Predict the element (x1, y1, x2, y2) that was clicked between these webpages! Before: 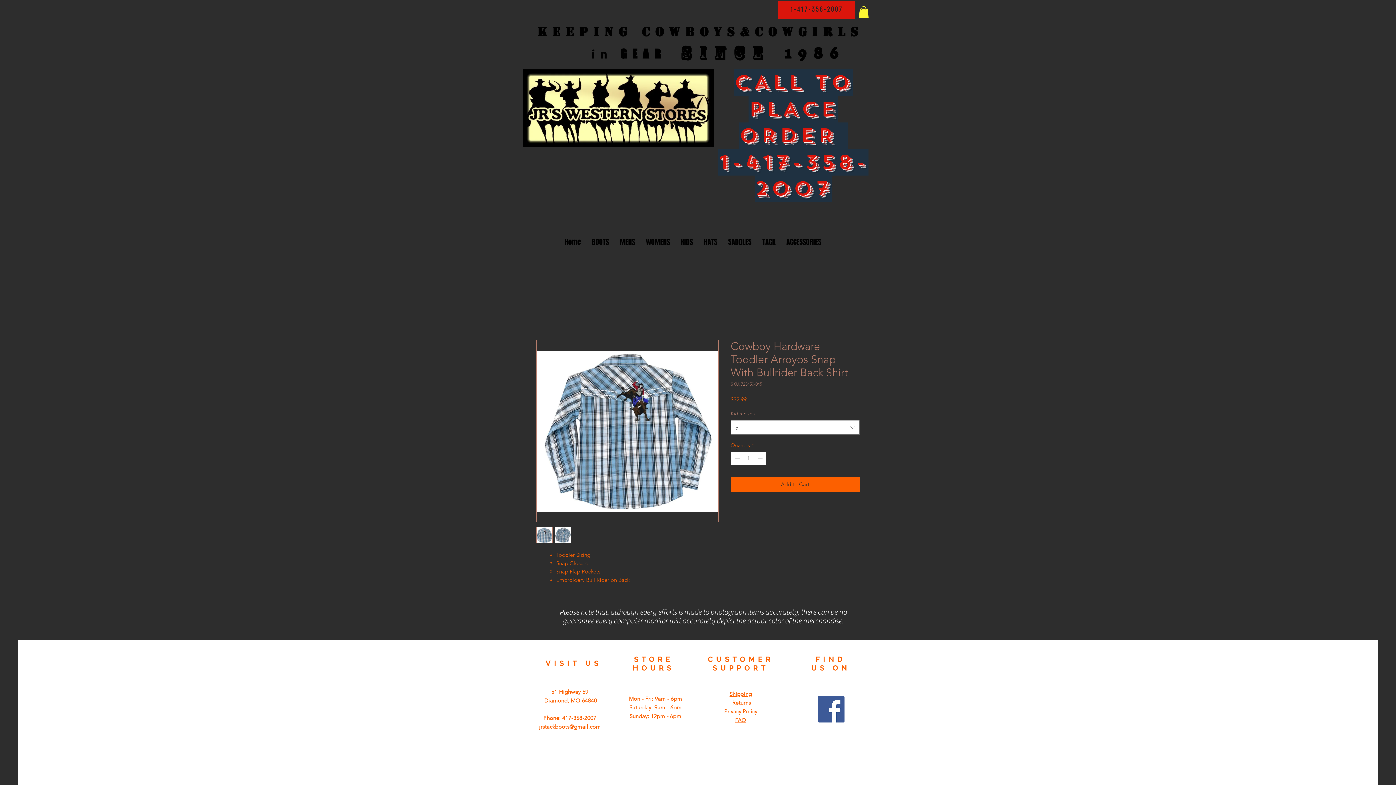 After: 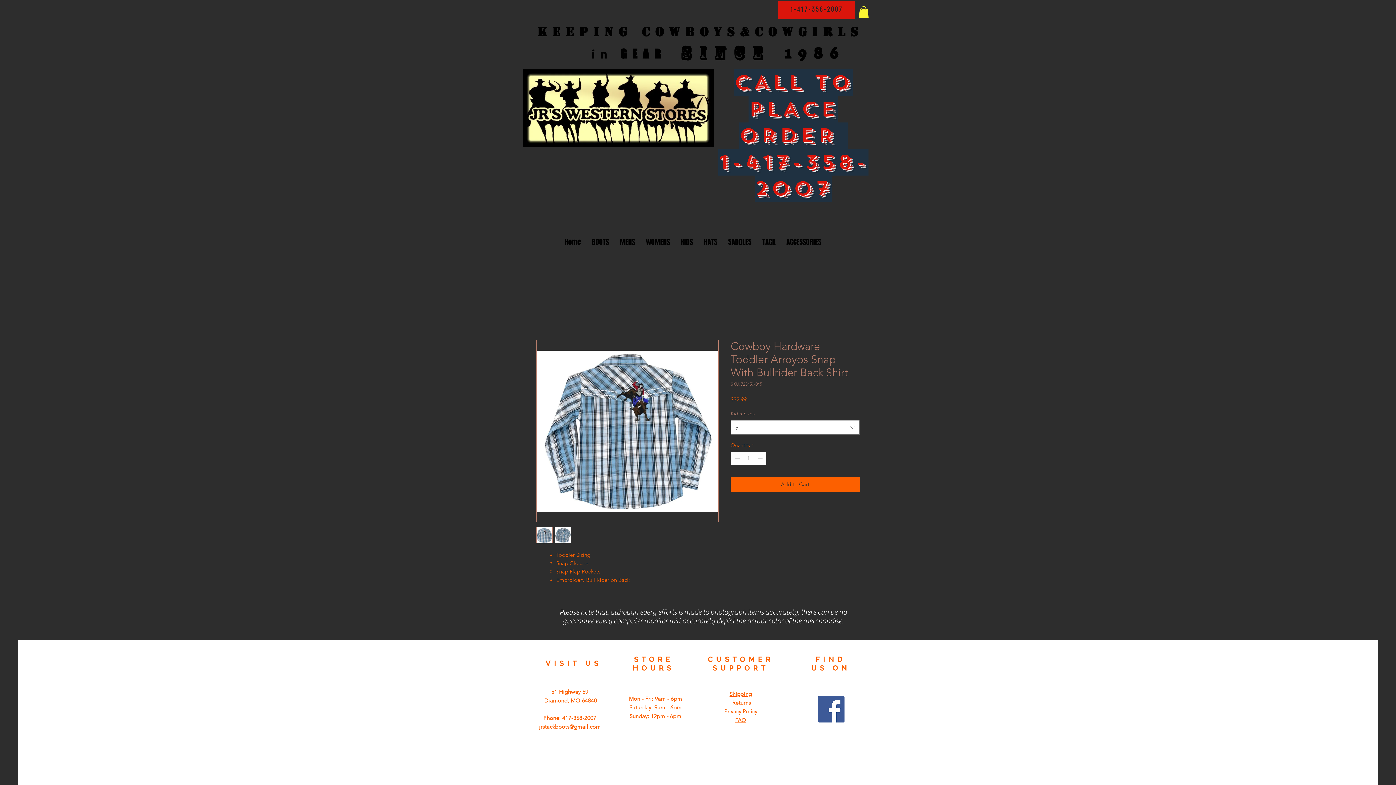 Action: bbox: (554, 527, 571, 543)